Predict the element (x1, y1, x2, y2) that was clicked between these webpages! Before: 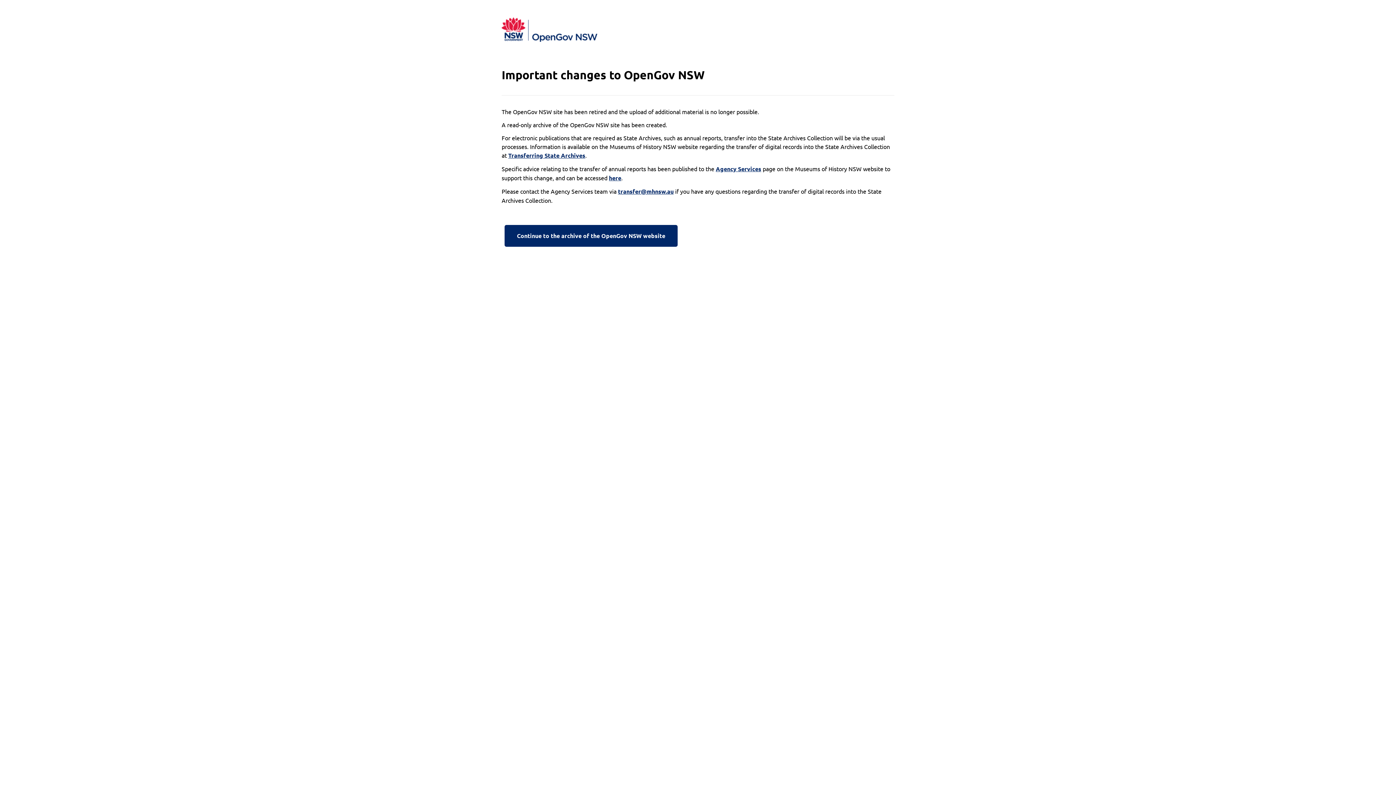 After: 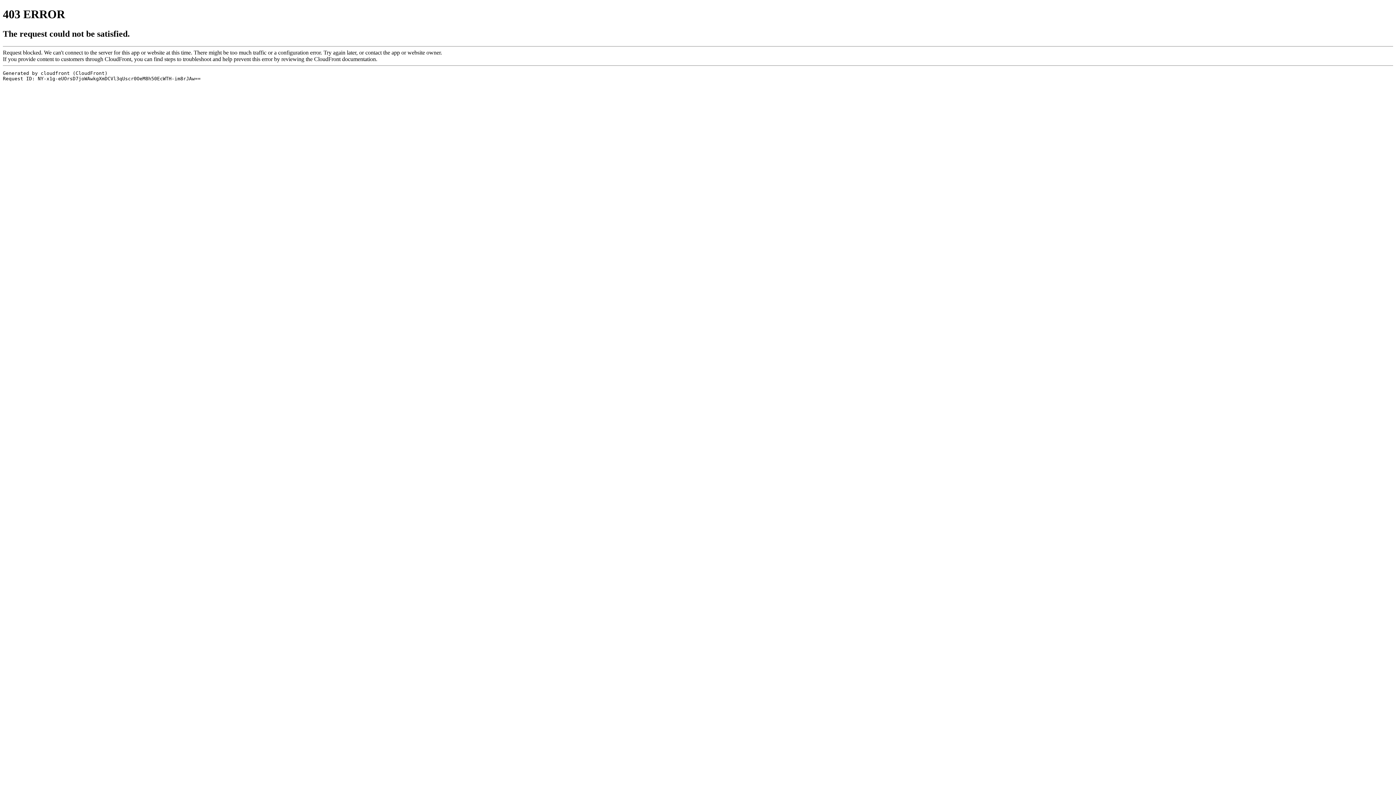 Action: label: Transferring State Archives bbox: (508, 151, 585, 160)